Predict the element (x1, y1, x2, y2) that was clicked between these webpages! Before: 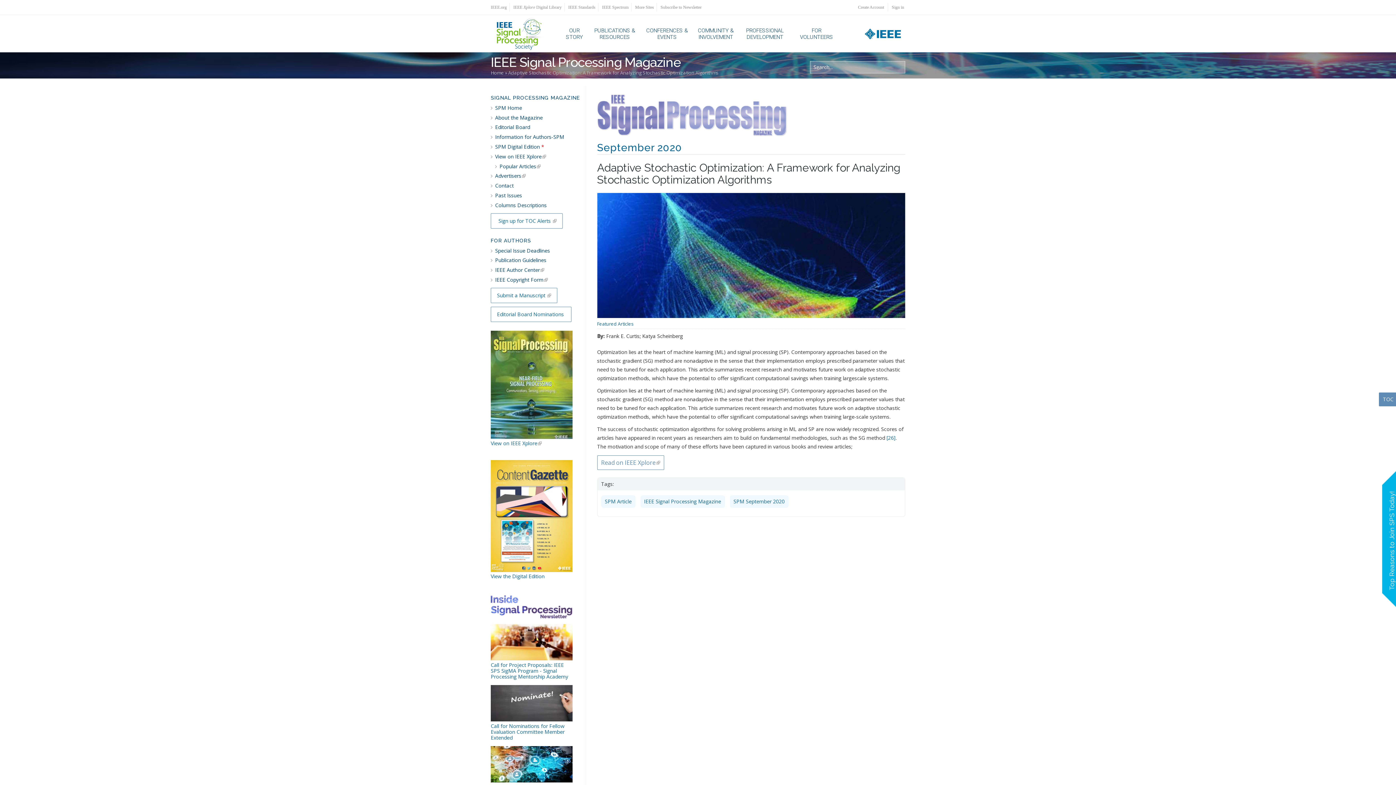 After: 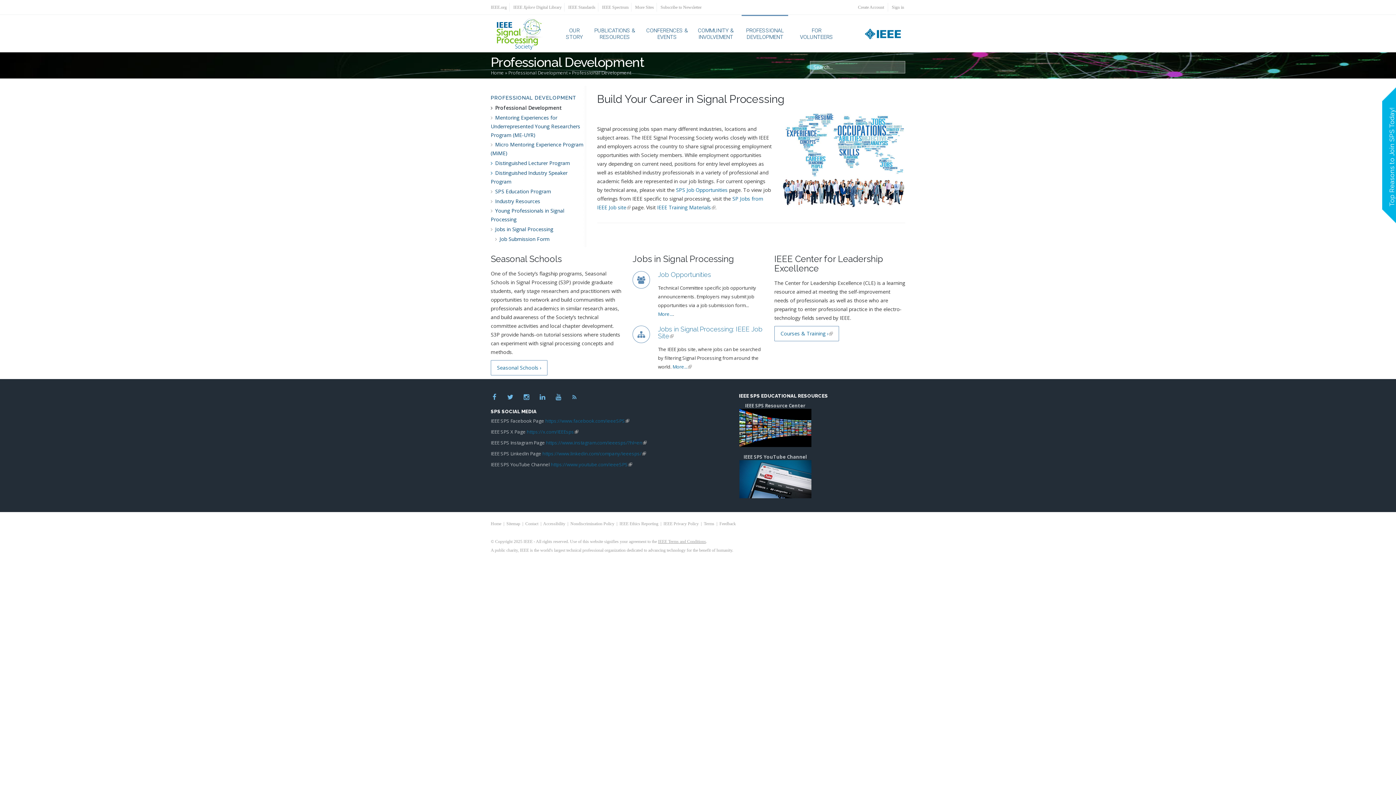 Action: label: PROFESSIONAL DEVELOPMENT bbox: (741, 16, 788, 51)